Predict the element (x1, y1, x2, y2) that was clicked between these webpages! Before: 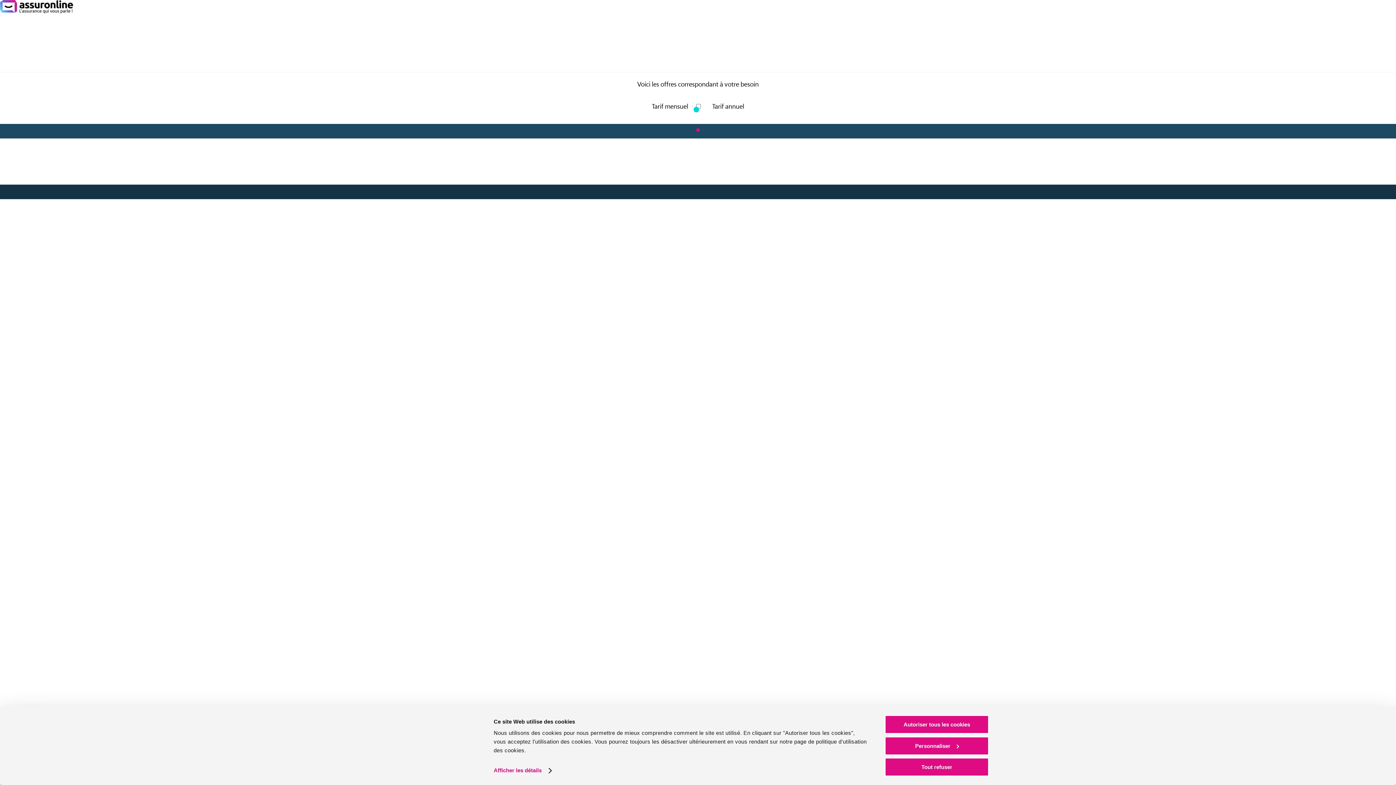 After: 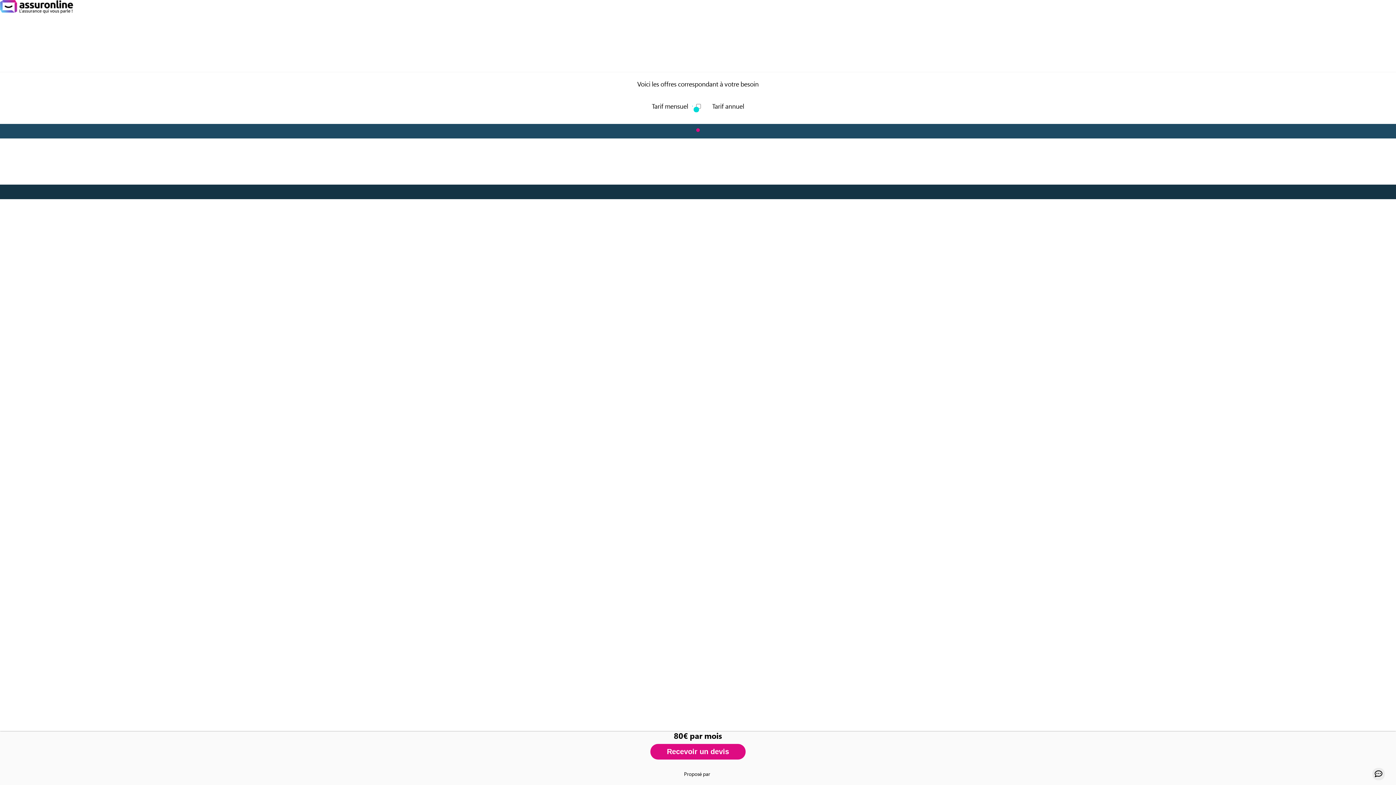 Action: bbox: (885, 715, 989, 734) label: Autoriser tous les cookies